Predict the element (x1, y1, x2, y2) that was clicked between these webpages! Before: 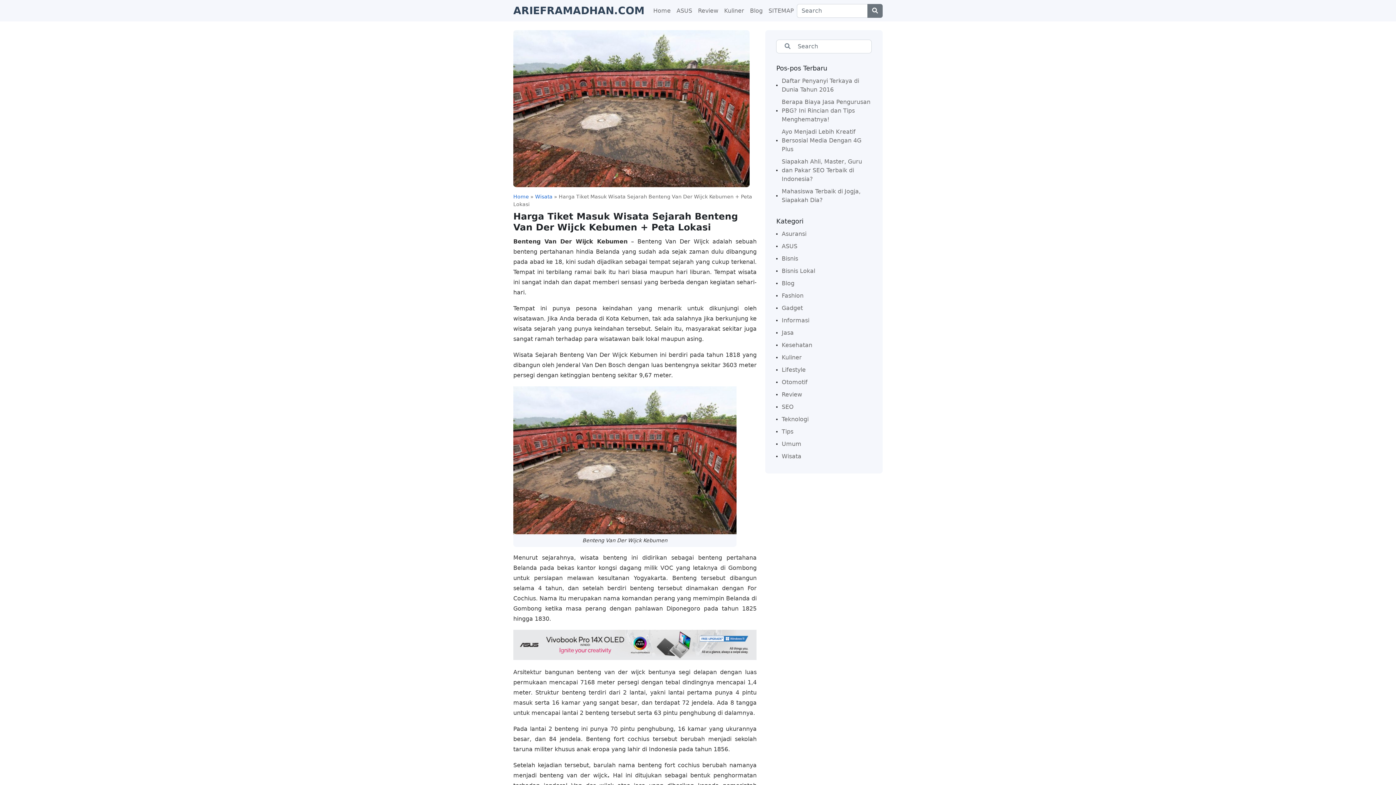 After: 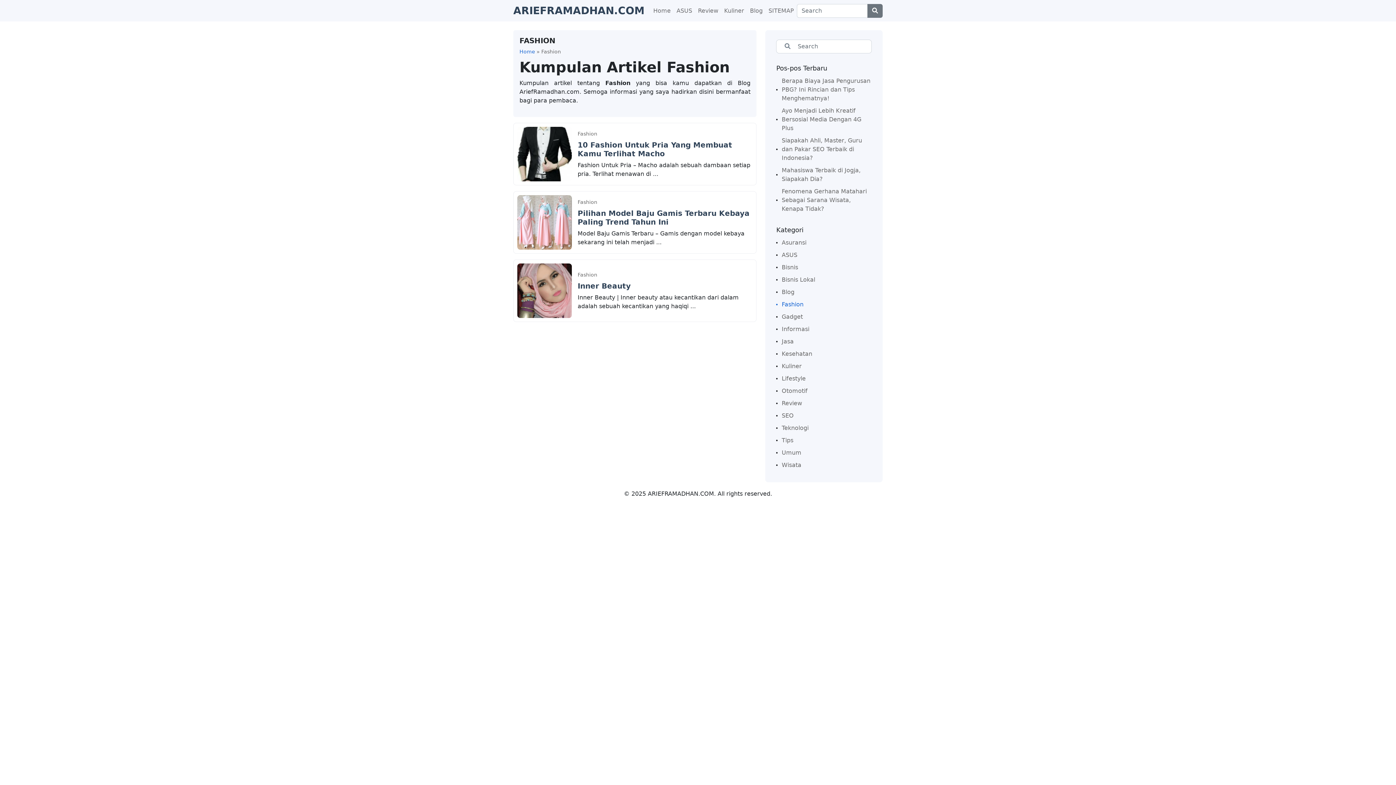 Action: label: Fashion bbox: (776, 289, 803, 302)